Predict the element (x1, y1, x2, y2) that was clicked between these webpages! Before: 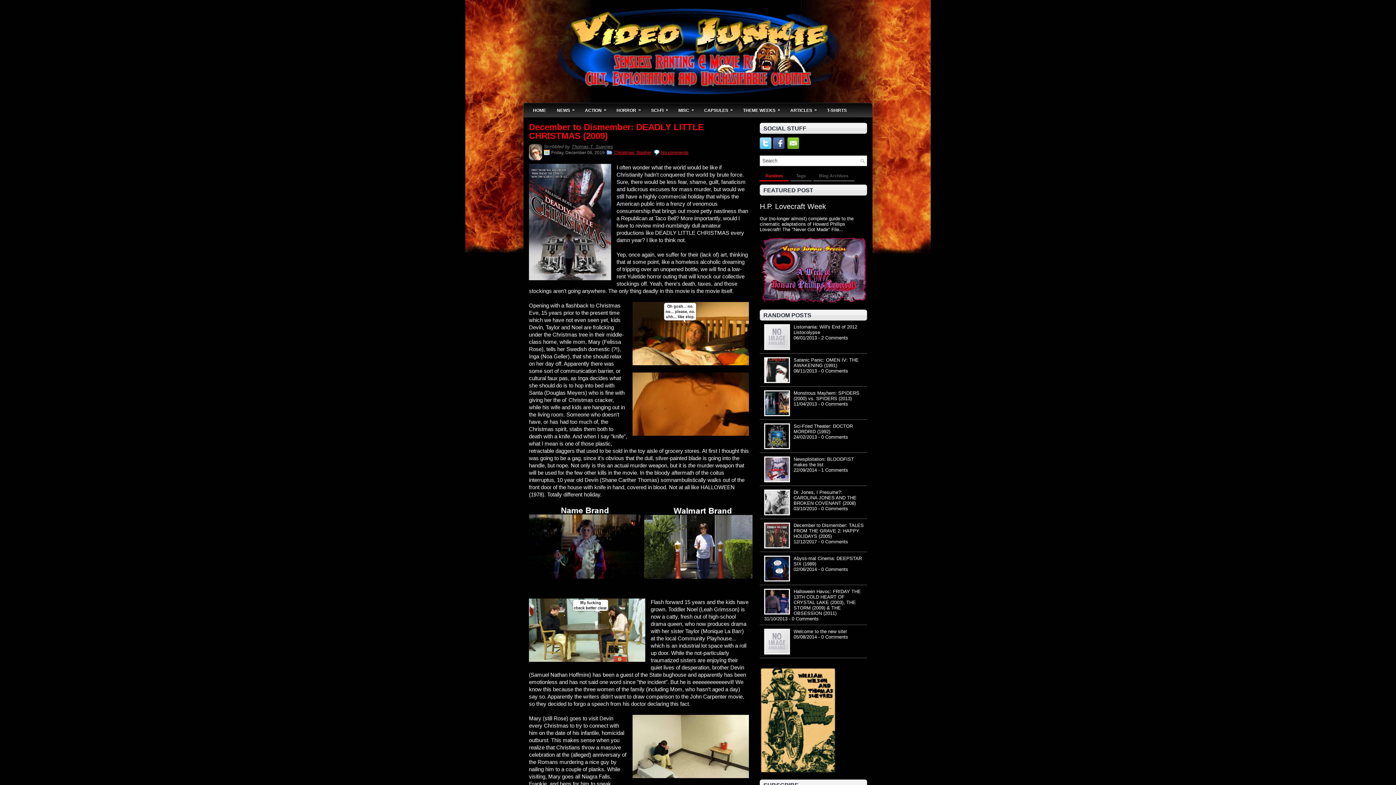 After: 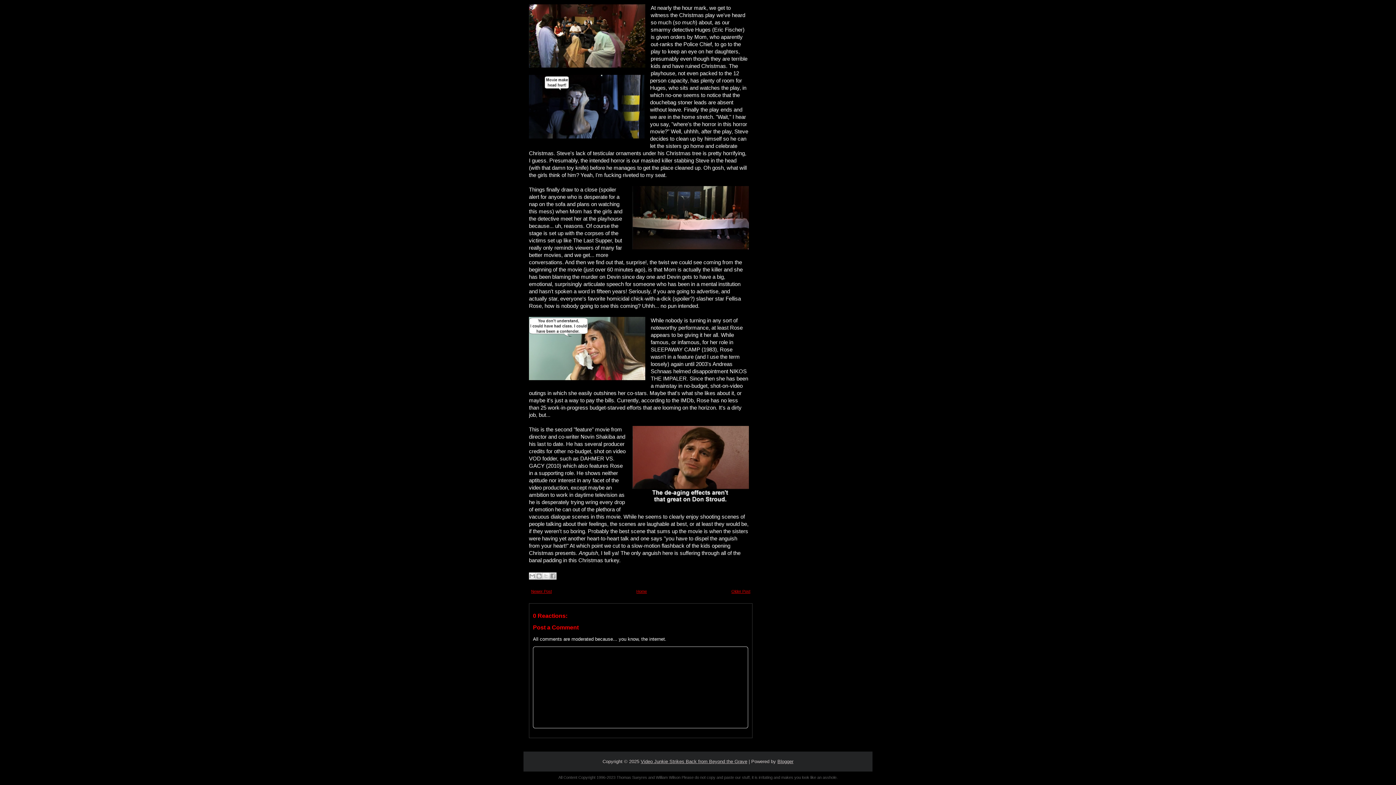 Action: bbox: (661, 150, 688, 155) label: No comments